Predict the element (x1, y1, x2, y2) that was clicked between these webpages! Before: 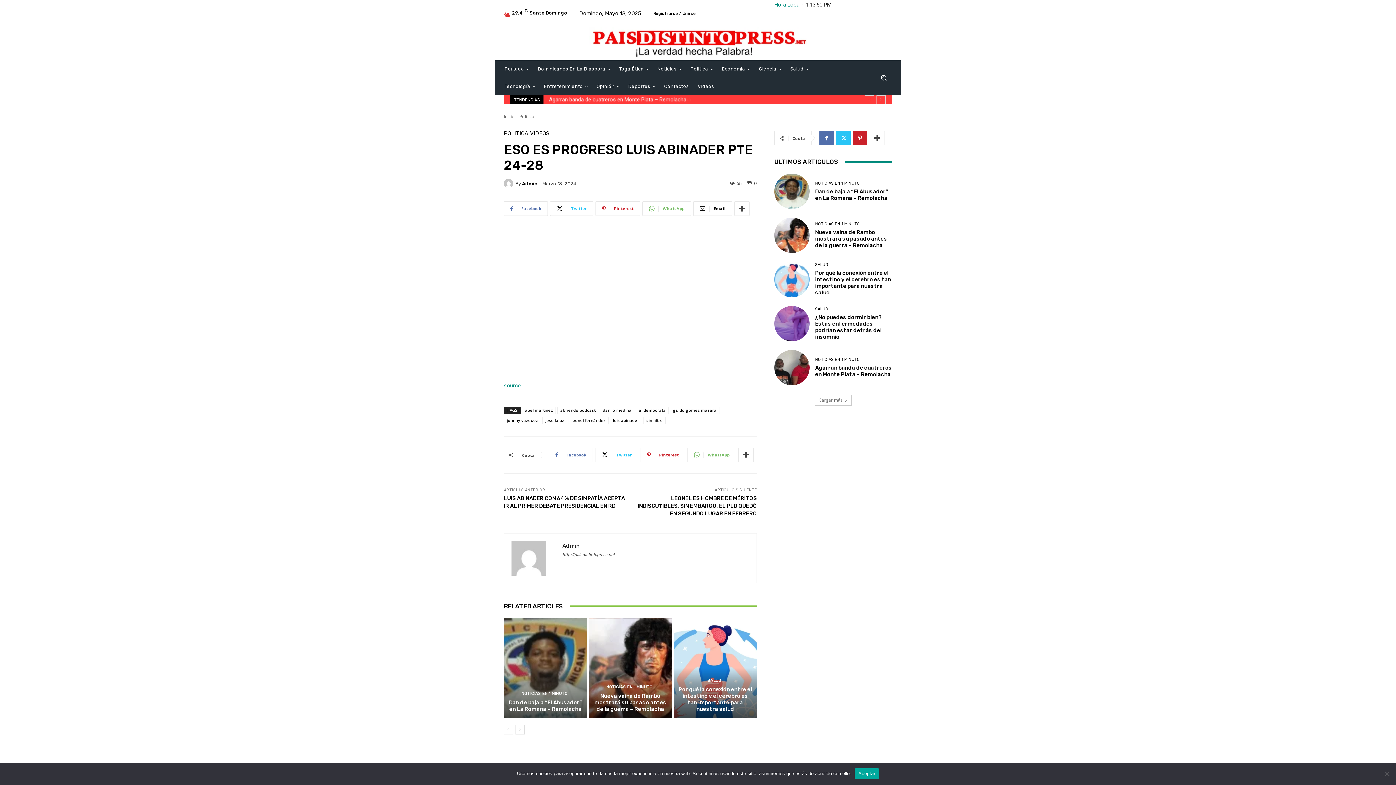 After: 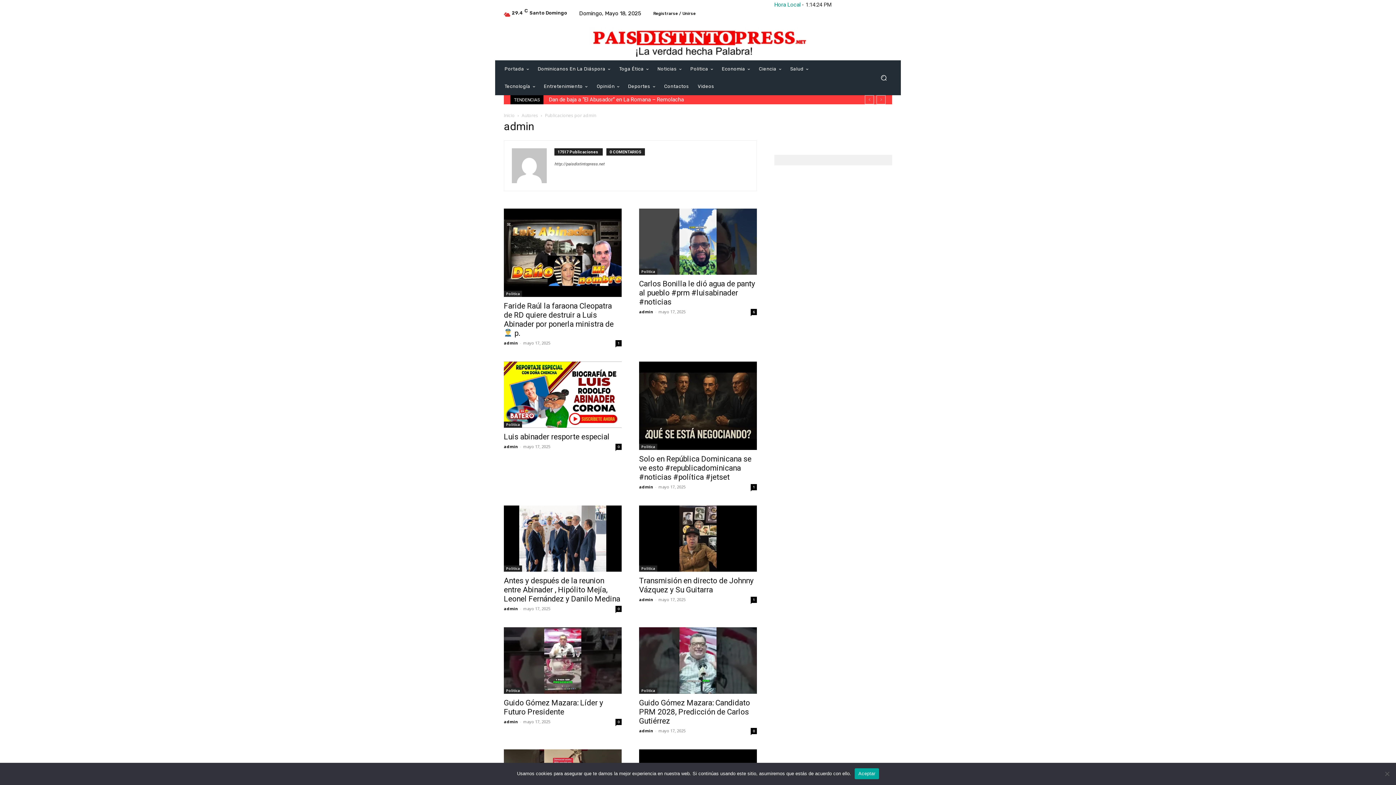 Action: bbox: (504, 178, 515, 188)